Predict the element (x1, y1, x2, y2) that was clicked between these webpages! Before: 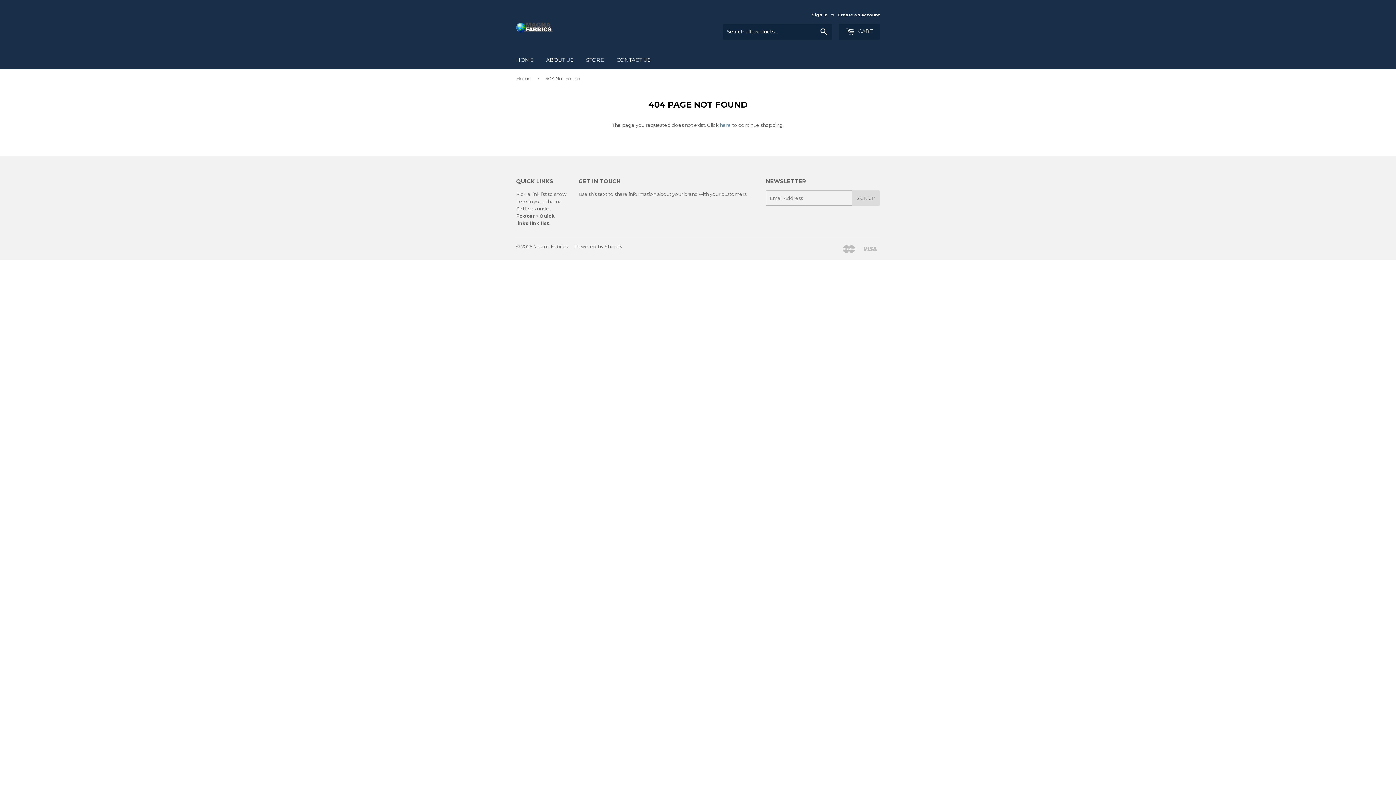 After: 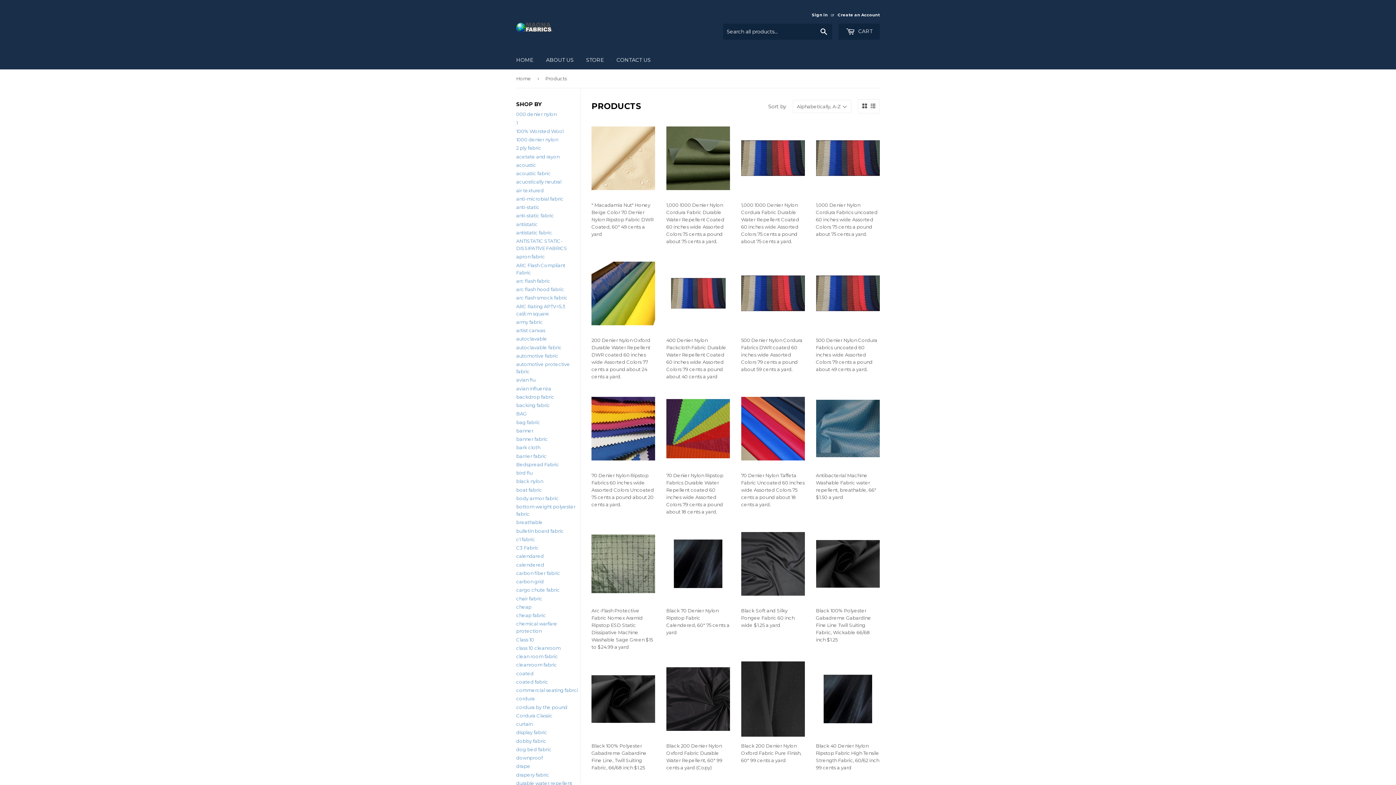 Action: label: here bbox: (719, 122, 731, 128)